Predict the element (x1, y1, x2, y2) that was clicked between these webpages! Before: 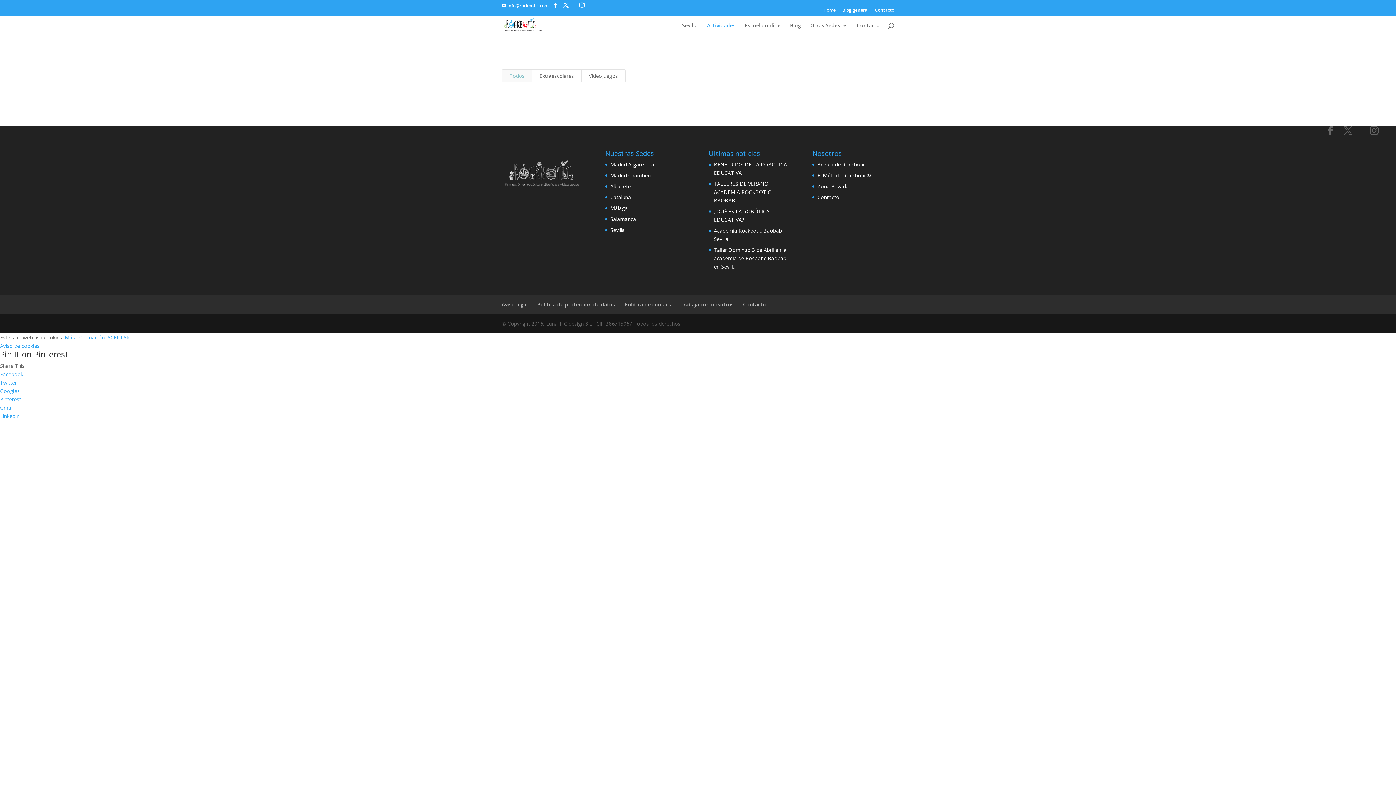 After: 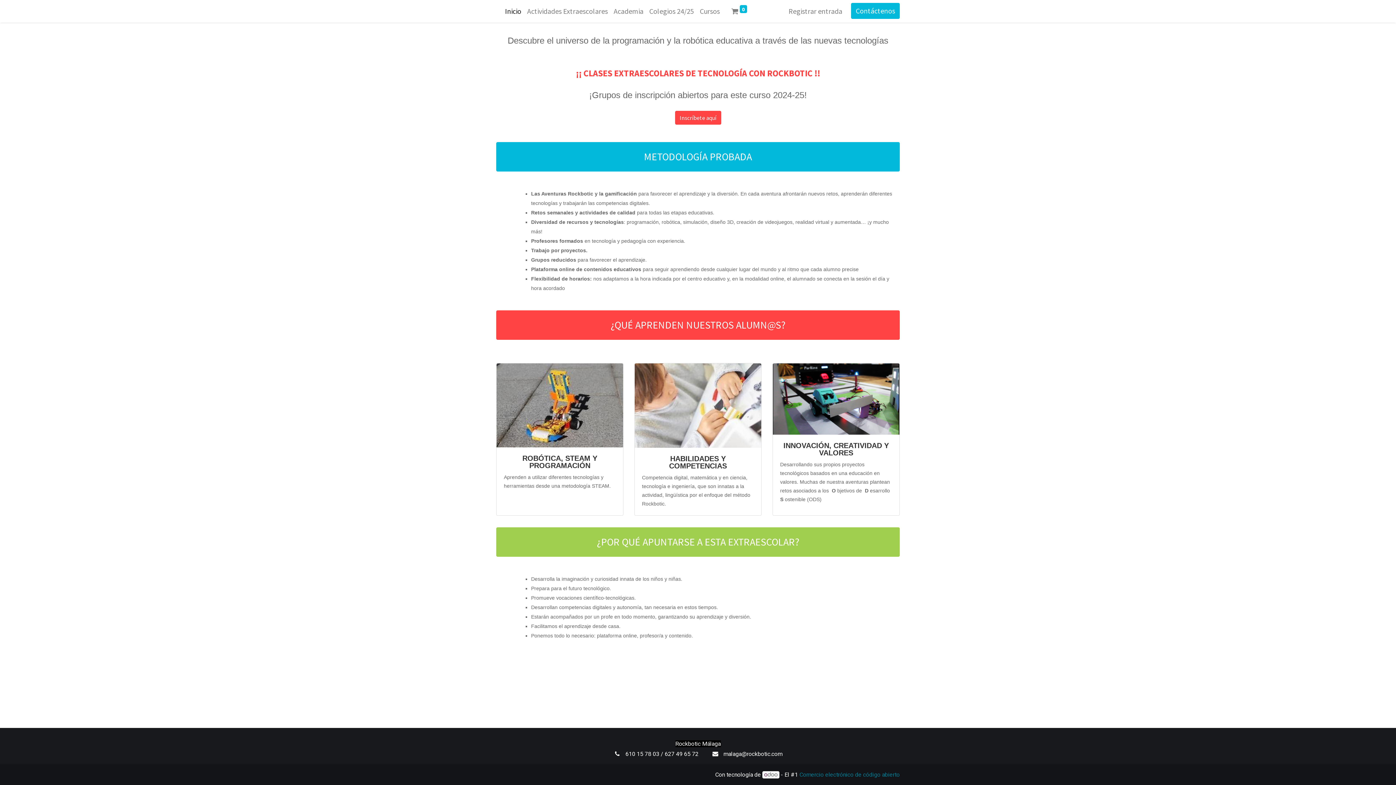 Action: label: Málaga bbox: (610, 204, 627, 211)